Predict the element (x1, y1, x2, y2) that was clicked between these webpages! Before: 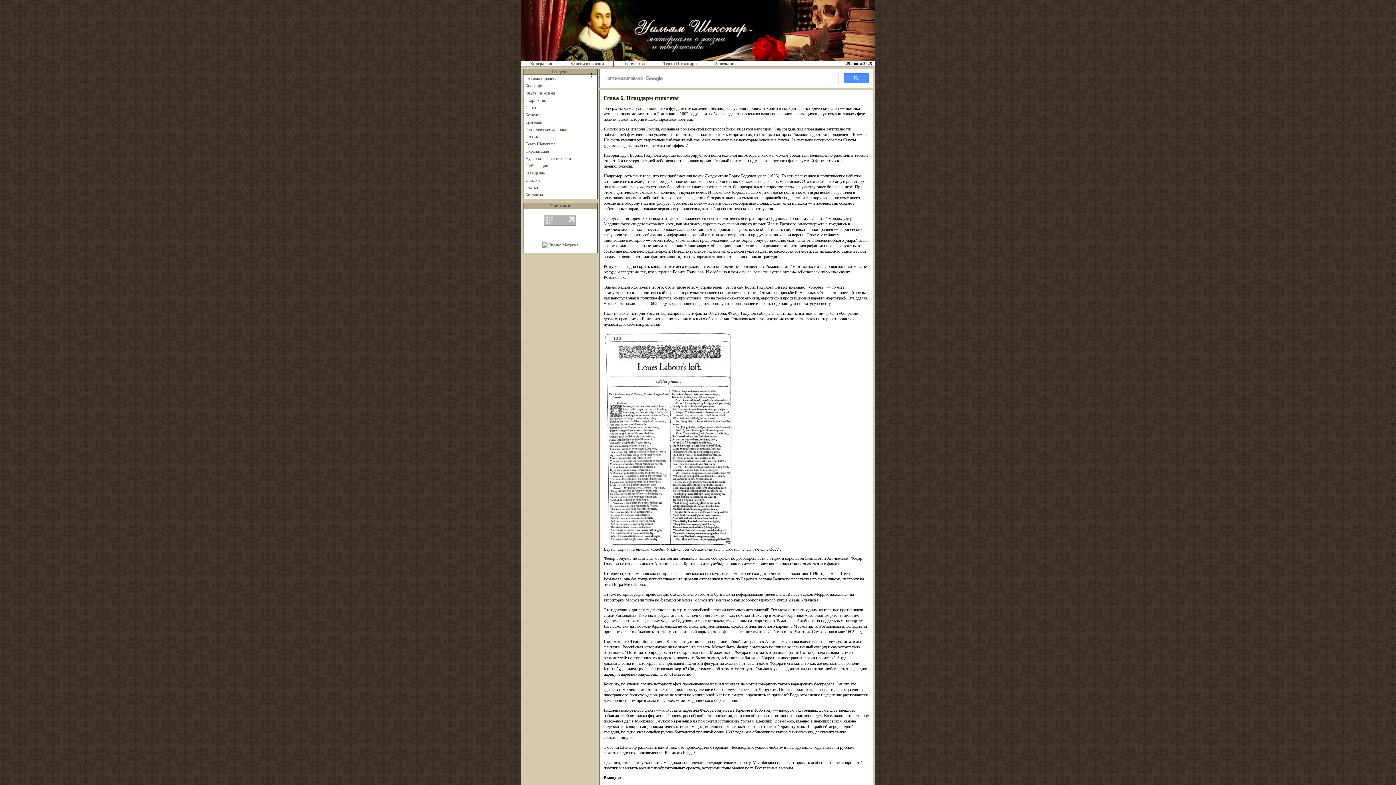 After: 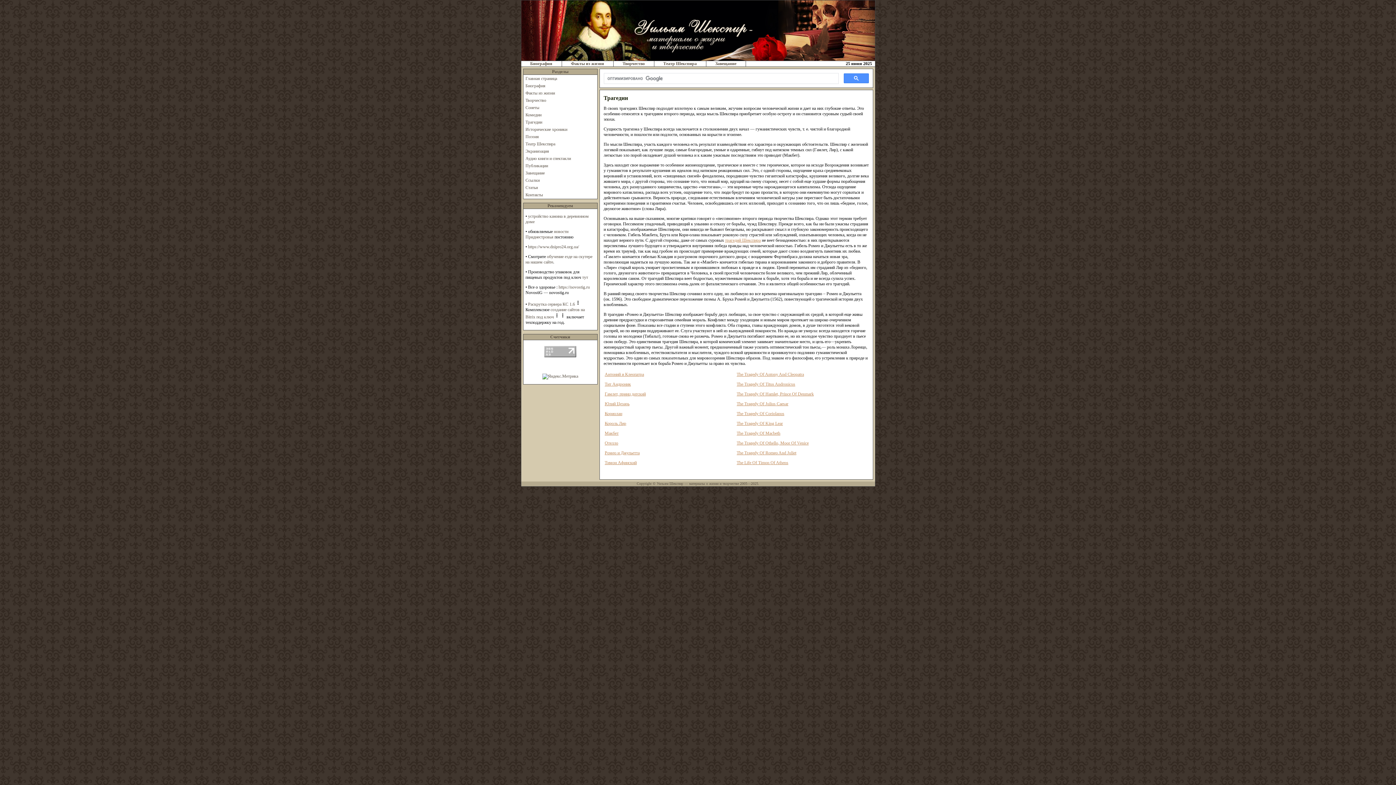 Action: bbox: (525, 119, 542, 124) label: Трагедии